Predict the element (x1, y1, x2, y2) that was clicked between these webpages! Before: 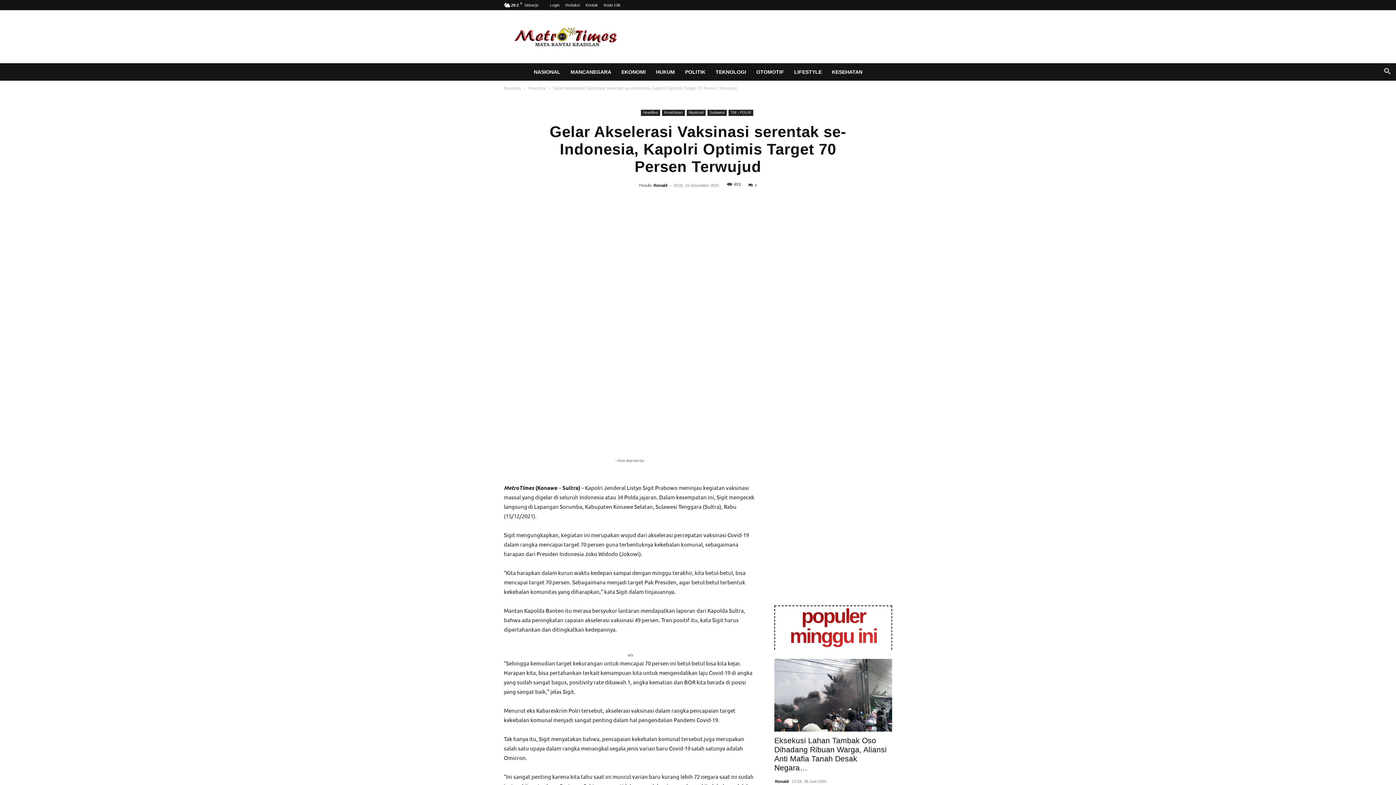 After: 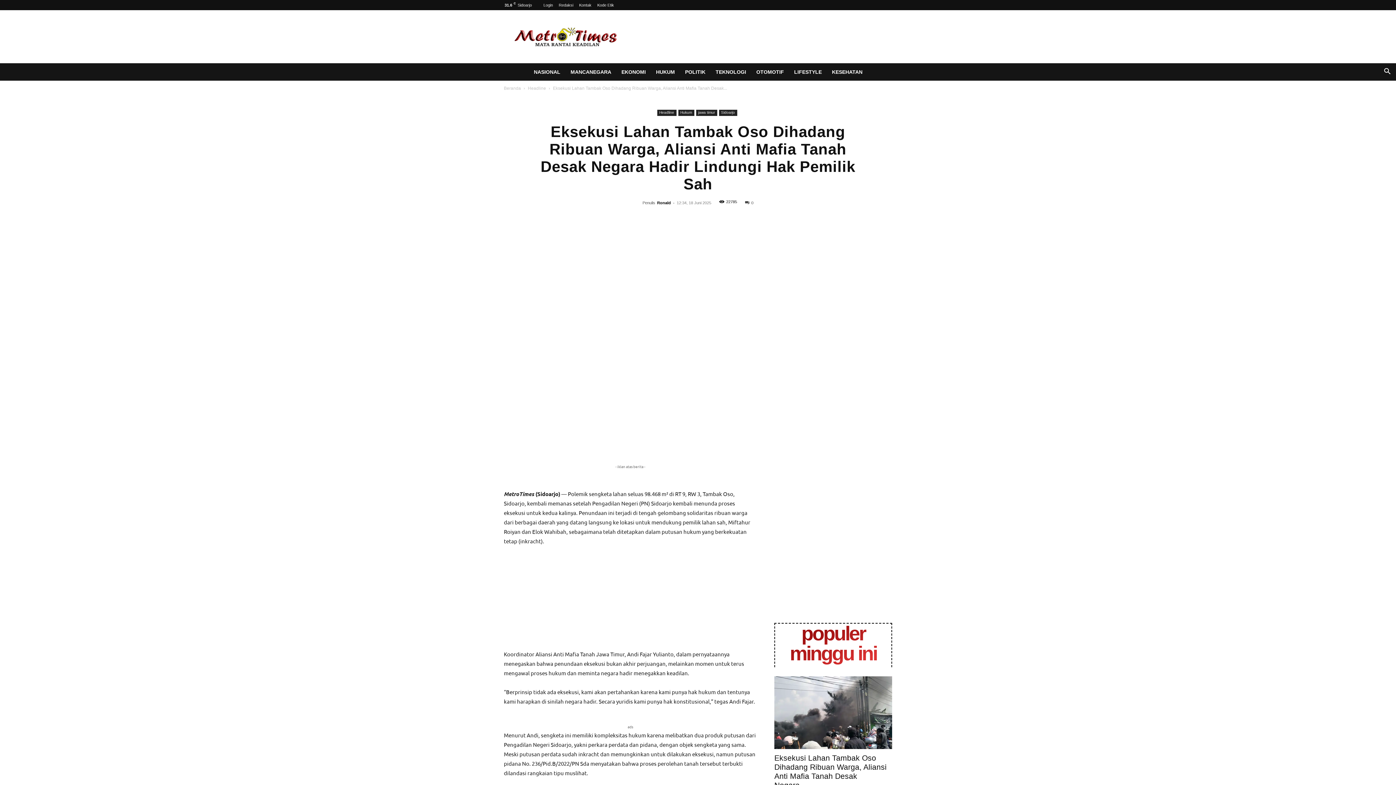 Action: label: Eksekusi Lahan Tambak Oso Dihadang Ribuan Warga, Aliansi Anti Mafia Tanah Desak Negara… bbox: (774, 736, 892, 772)